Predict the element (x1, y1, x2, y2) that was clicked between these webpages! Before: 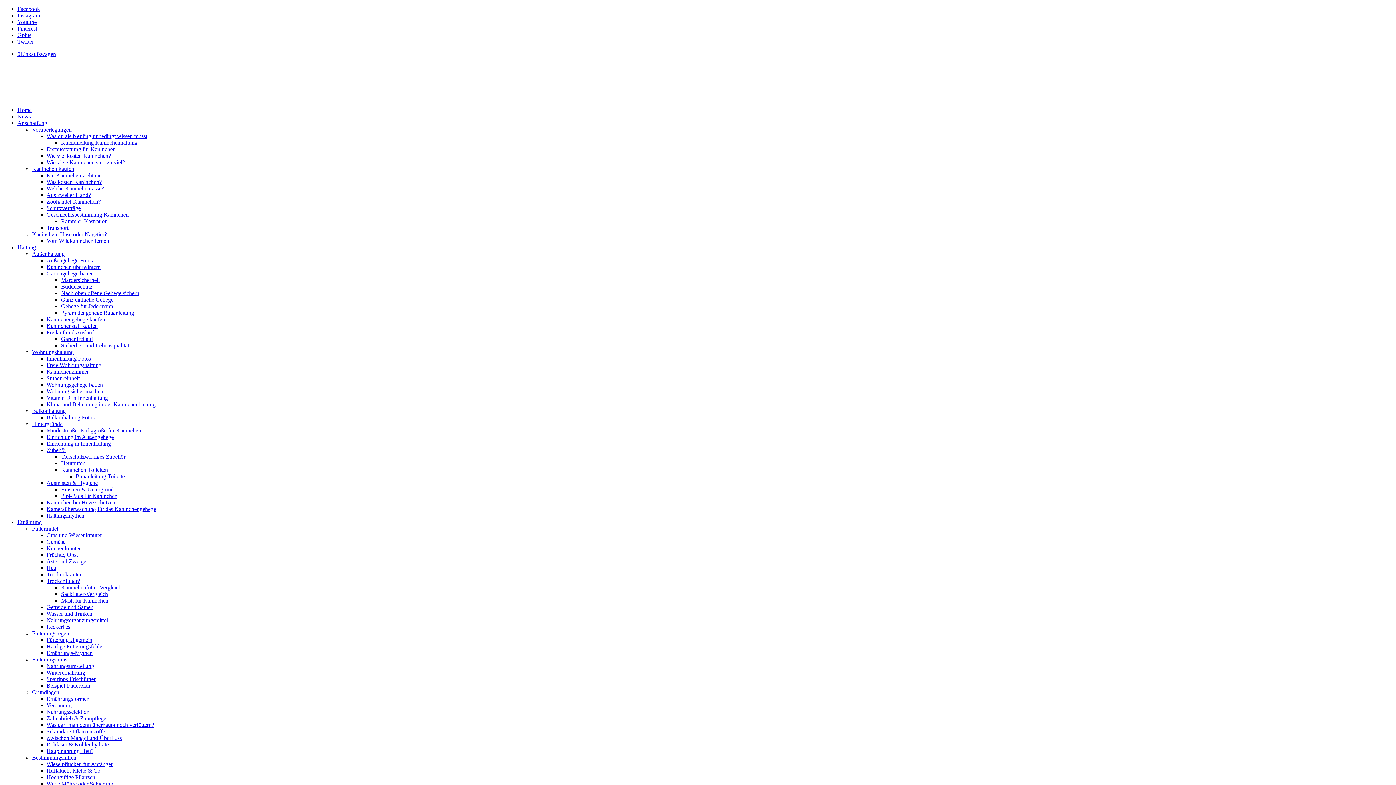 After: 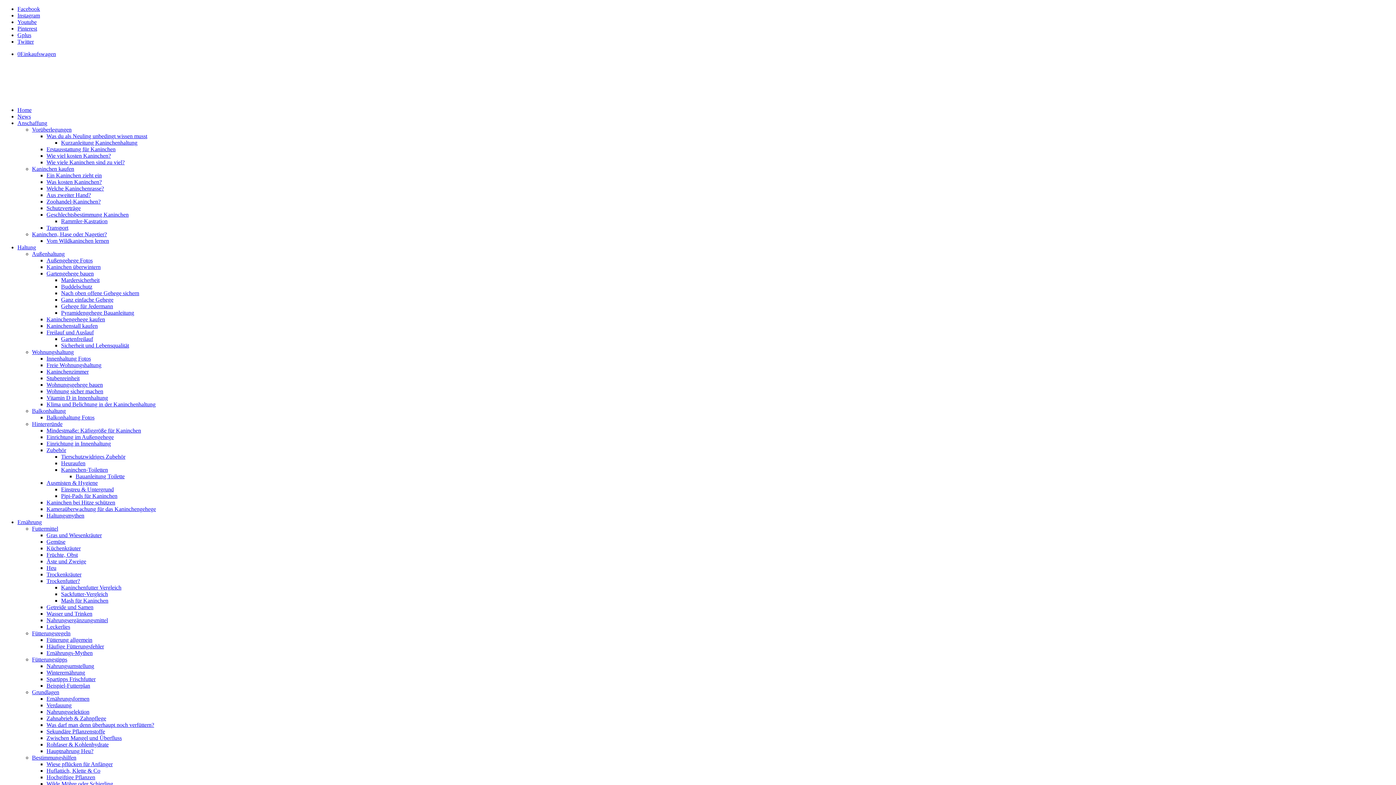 Action: bbox: (17, 18, 36, 25) label: Link to Youtube